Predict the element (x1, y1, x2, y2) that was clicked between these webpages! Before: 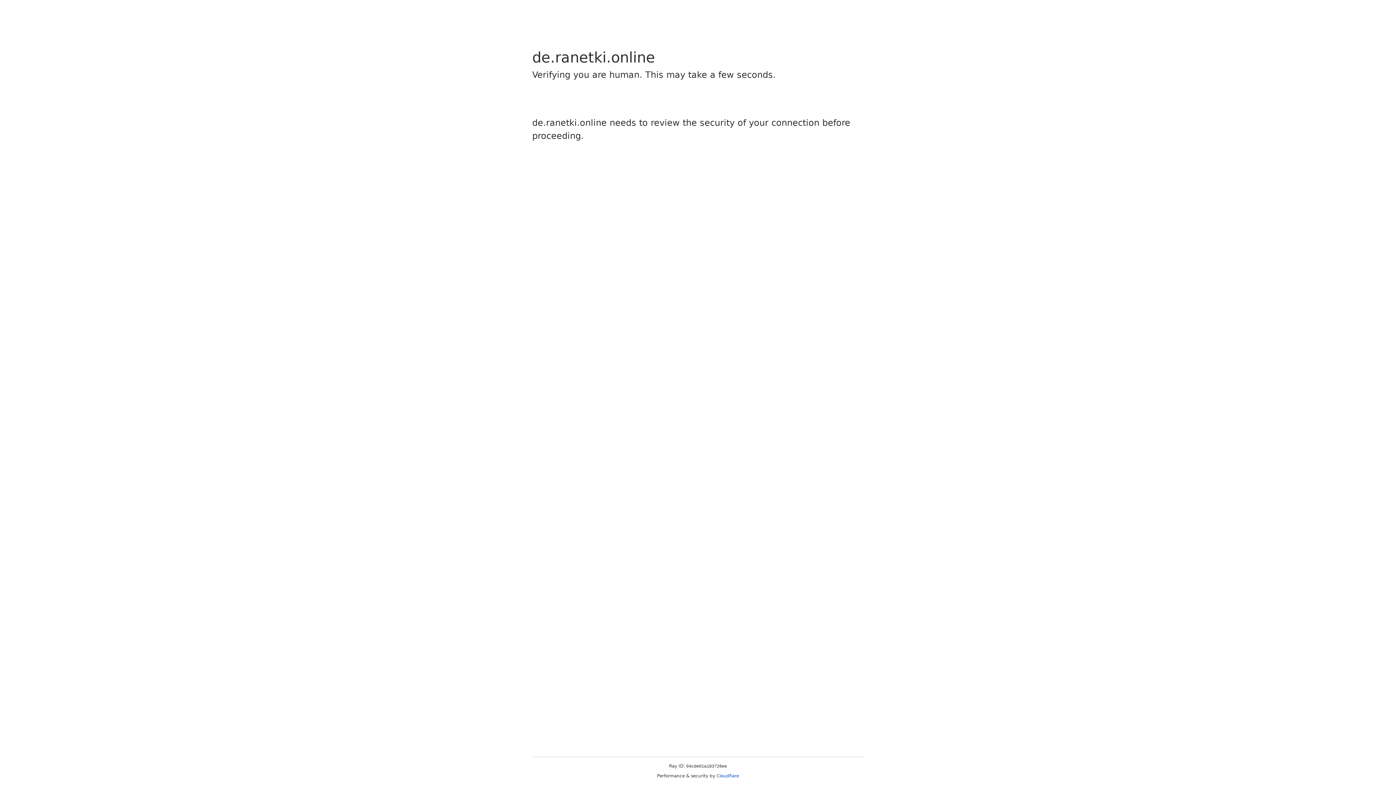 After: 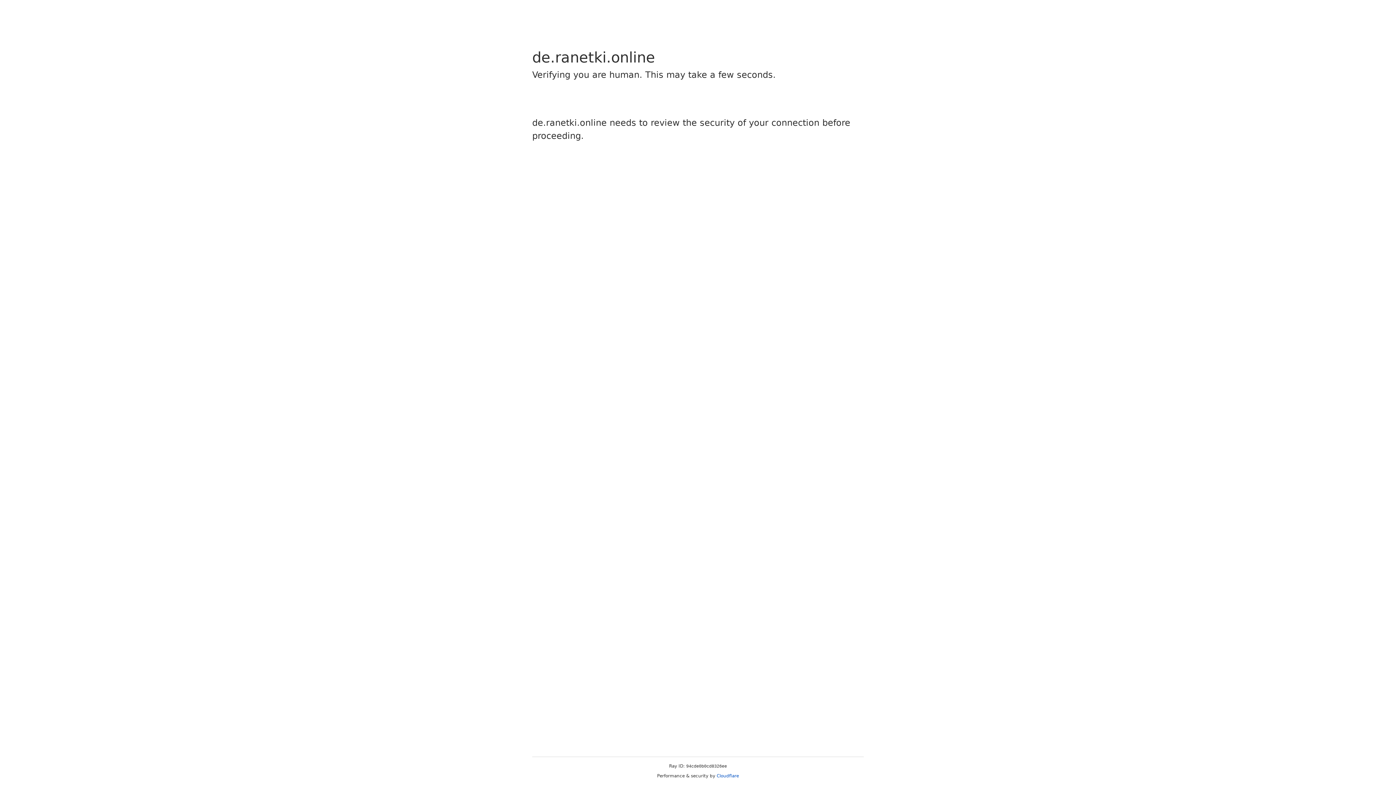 Action: bbox: (716, 773, 739, 778) label: Cloudflare